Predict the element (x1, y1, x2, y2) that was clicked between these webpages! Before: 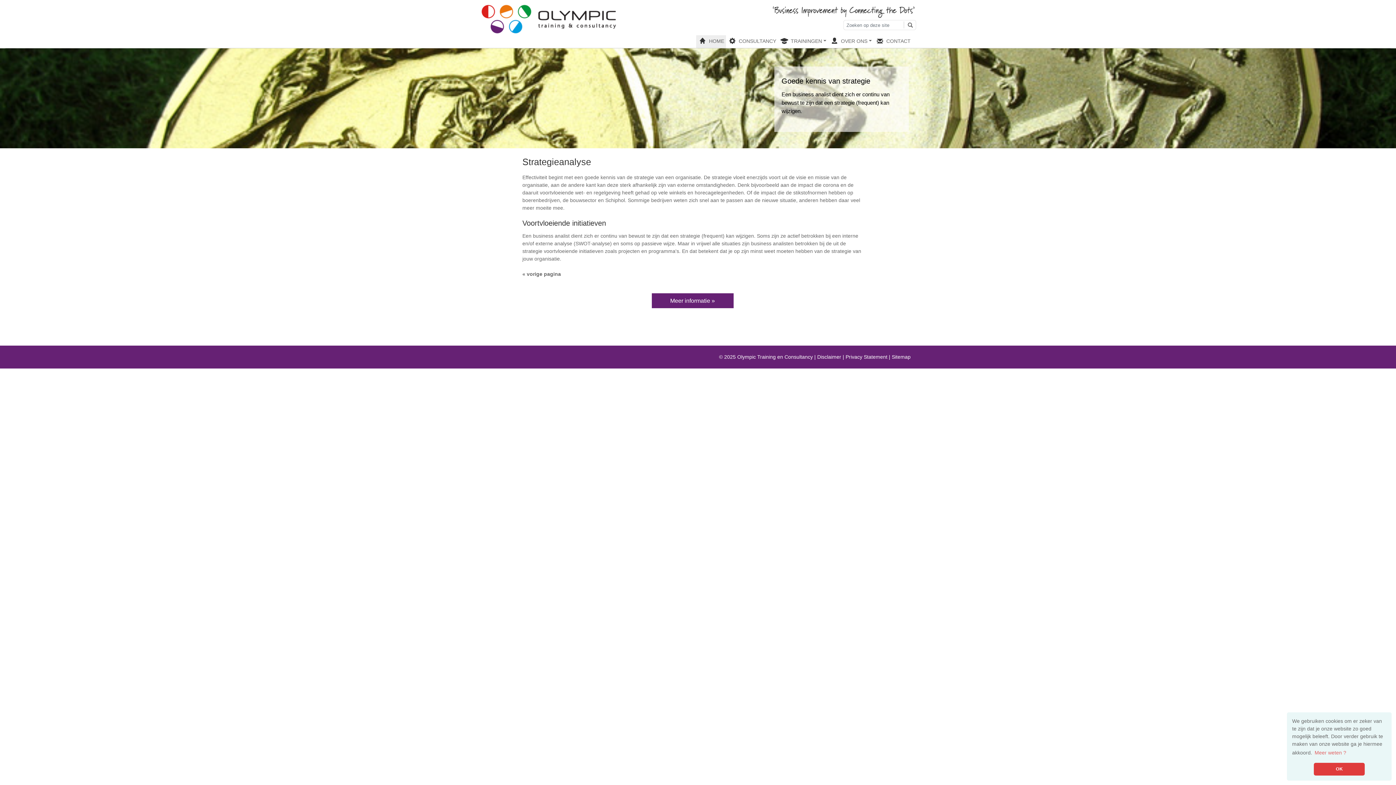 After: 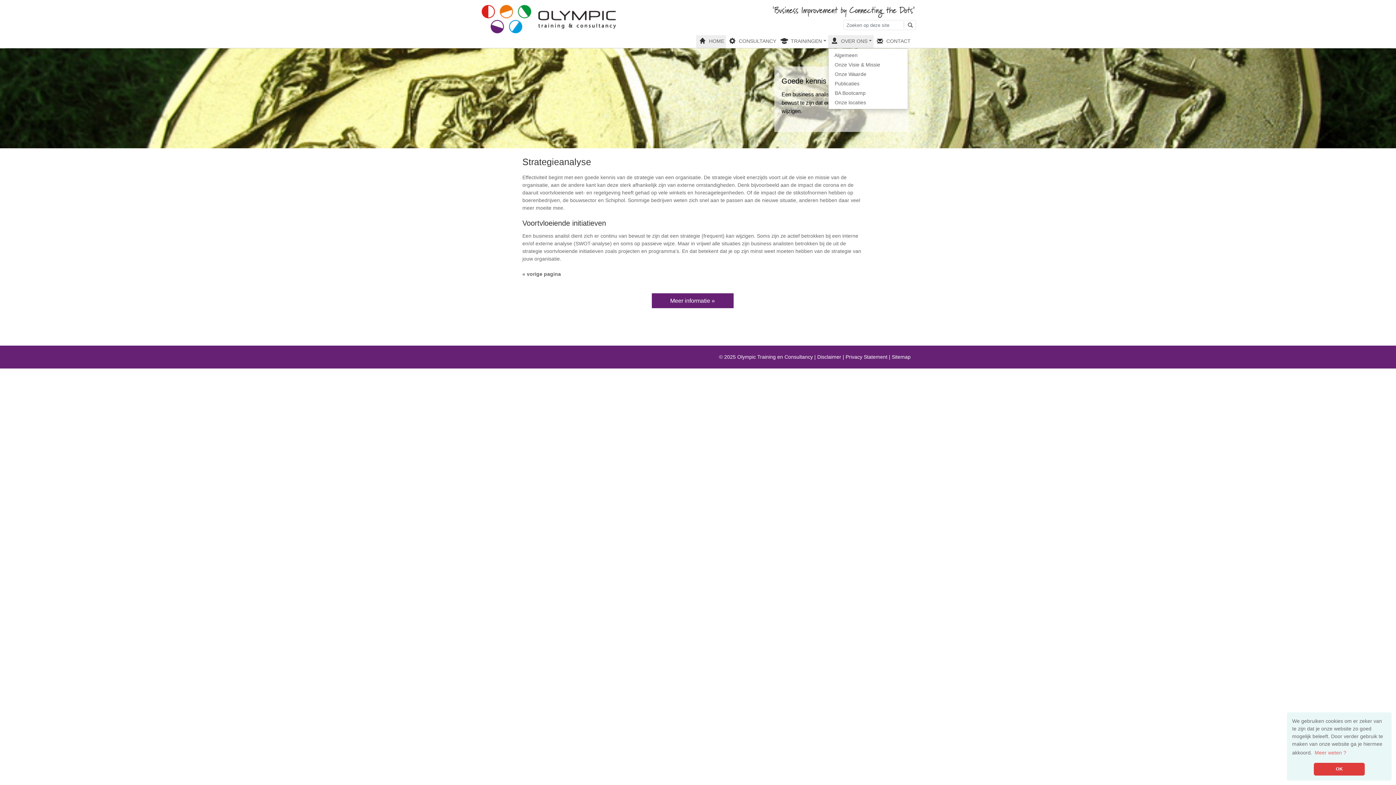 Action: bbox: (828, 35, 873, 48) label:  OVER ONS